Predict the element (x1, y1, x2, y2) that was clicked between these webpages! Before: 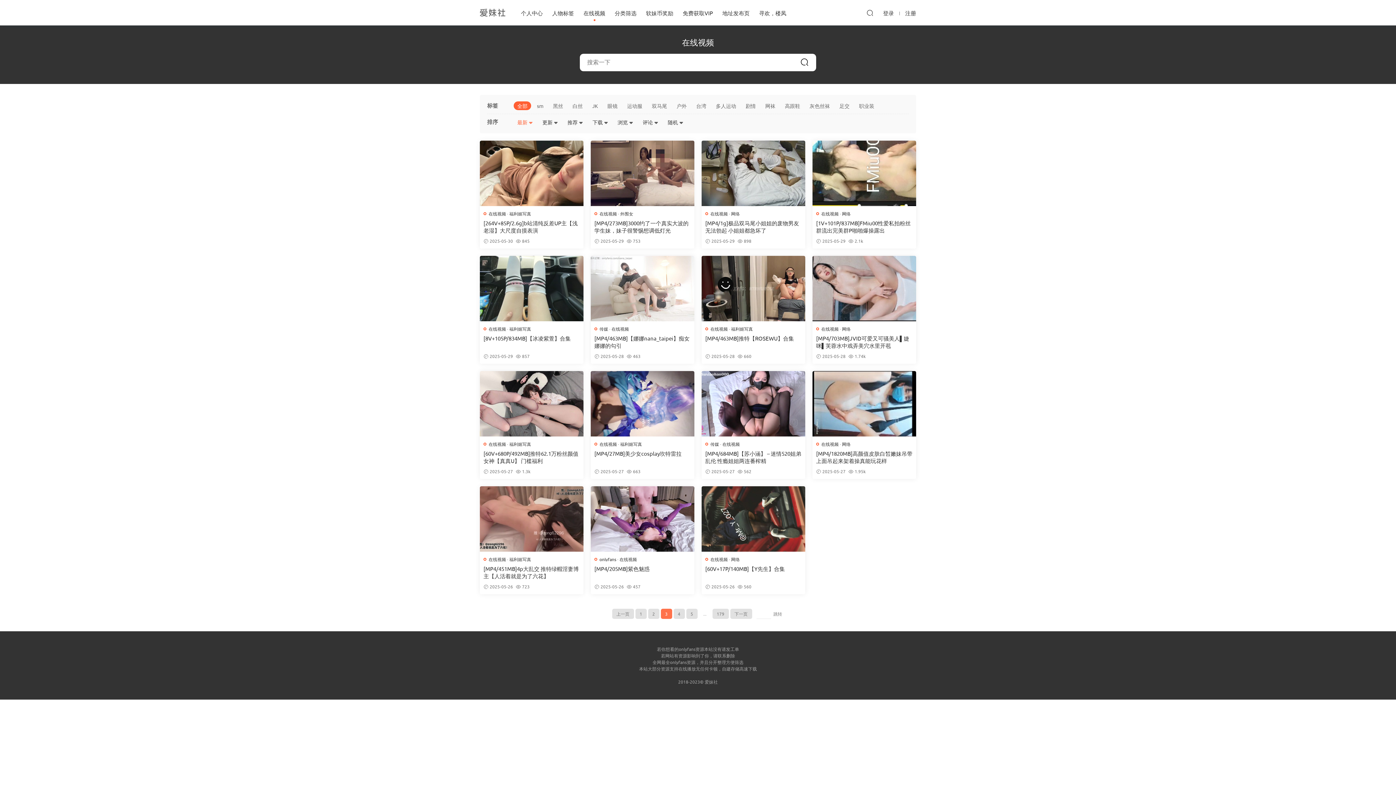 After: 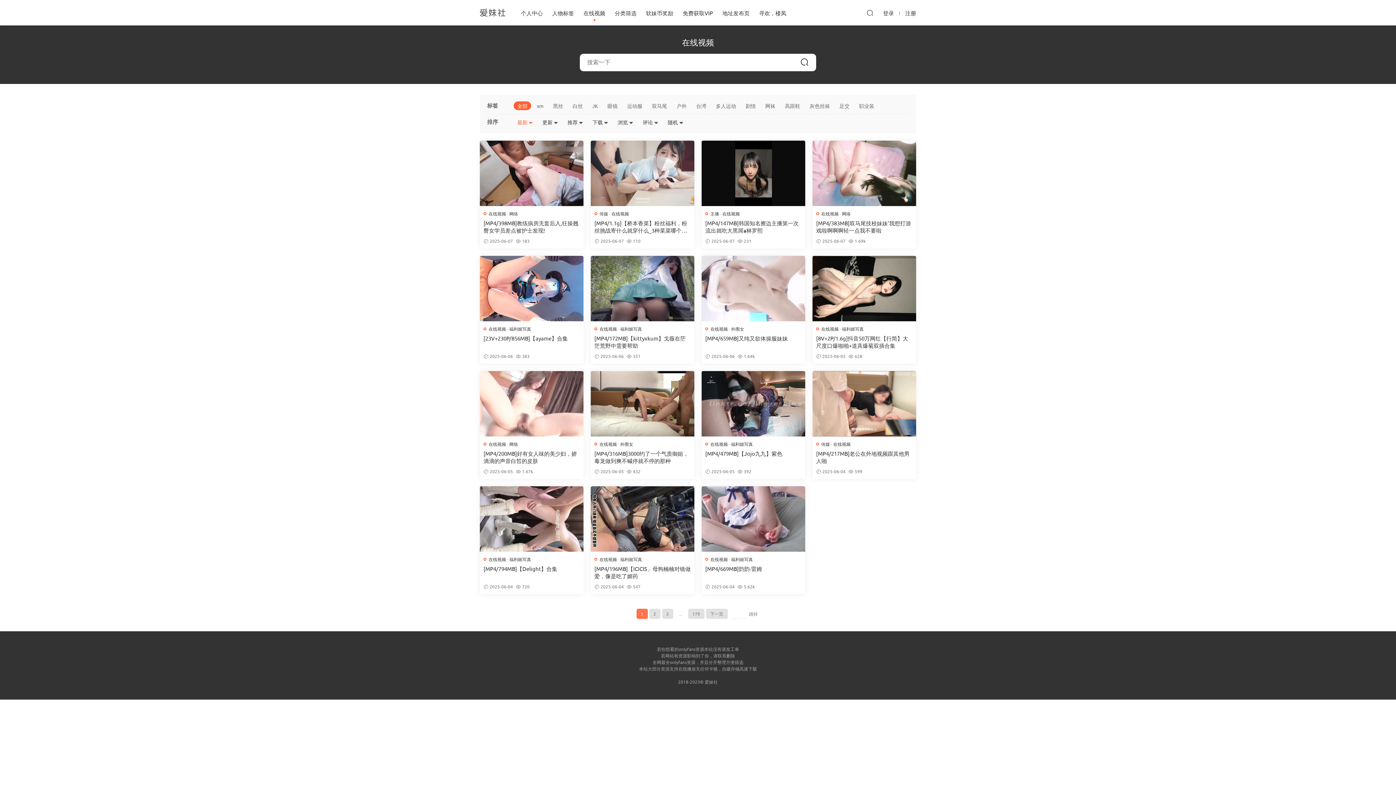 Action: bbox: (488, 556, 506, 562) label: 在线视频